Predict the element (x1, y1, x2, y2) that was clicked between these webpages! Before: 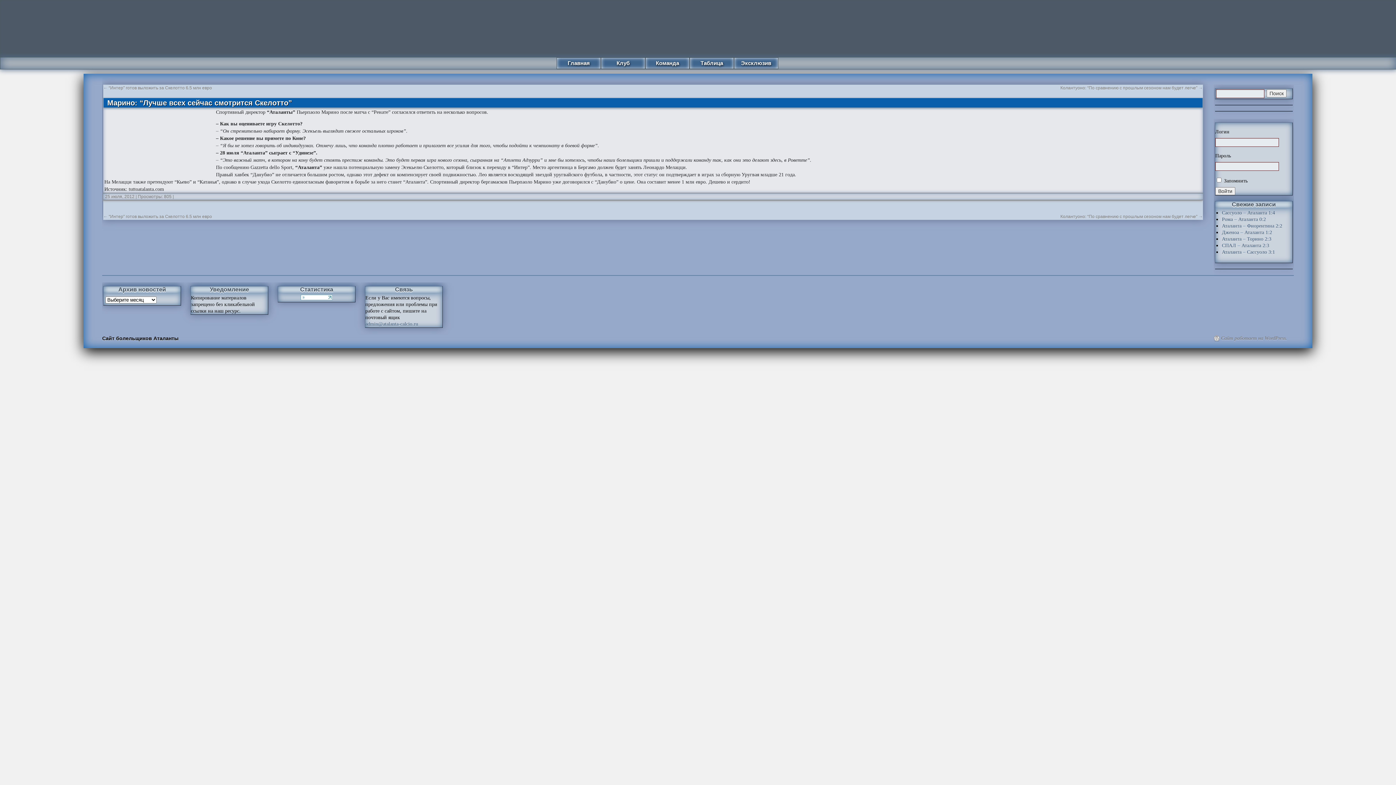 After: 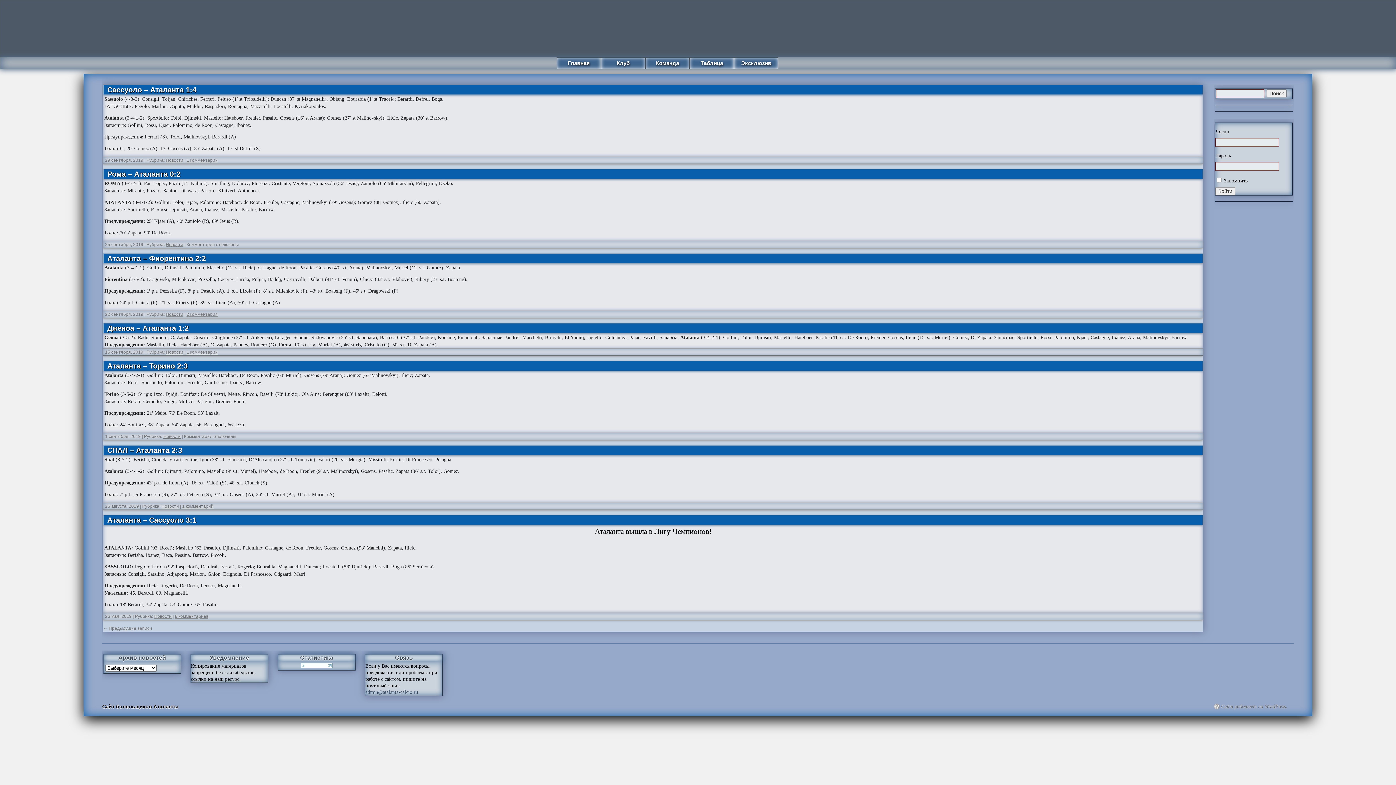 Action: label: Сайт болельщиков Аталанты bbox: (102, 335, 178, 341)